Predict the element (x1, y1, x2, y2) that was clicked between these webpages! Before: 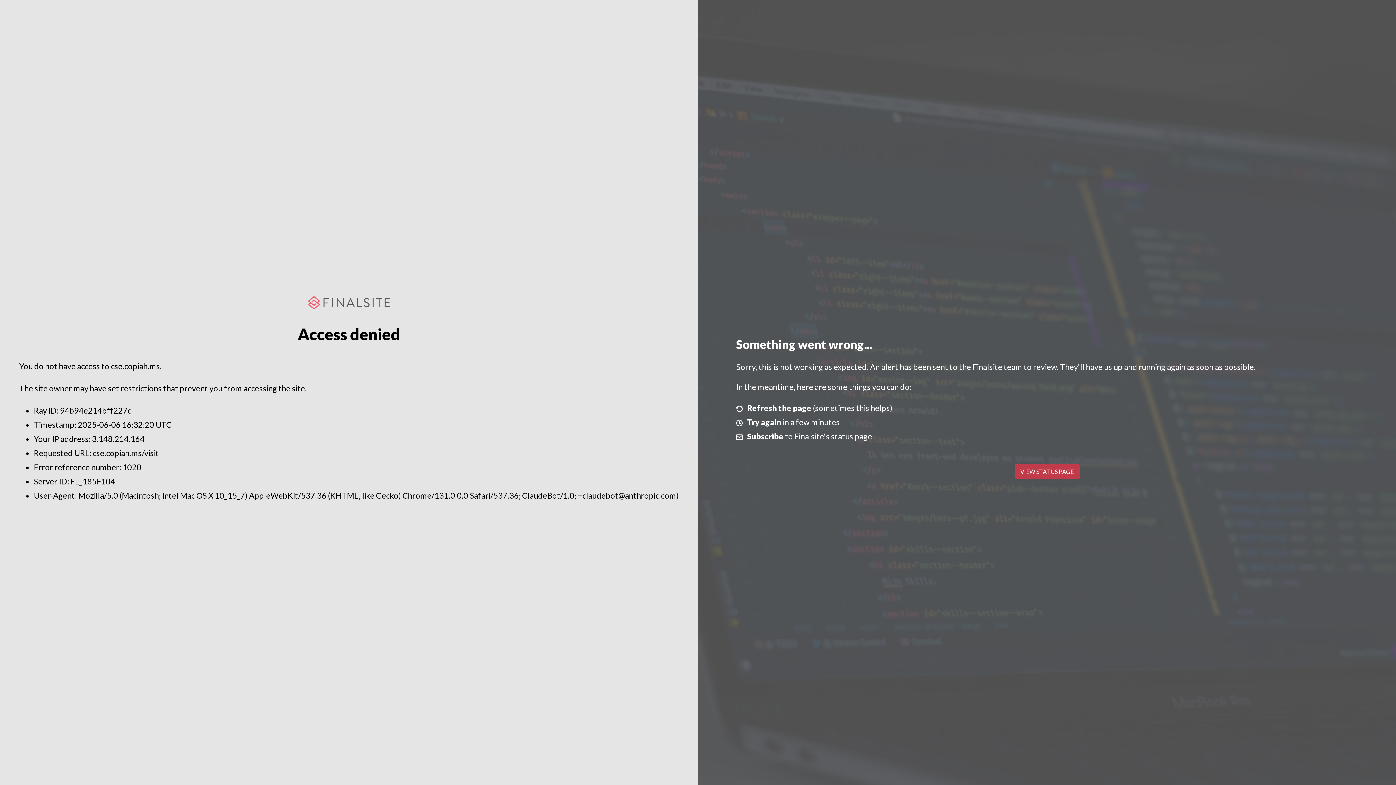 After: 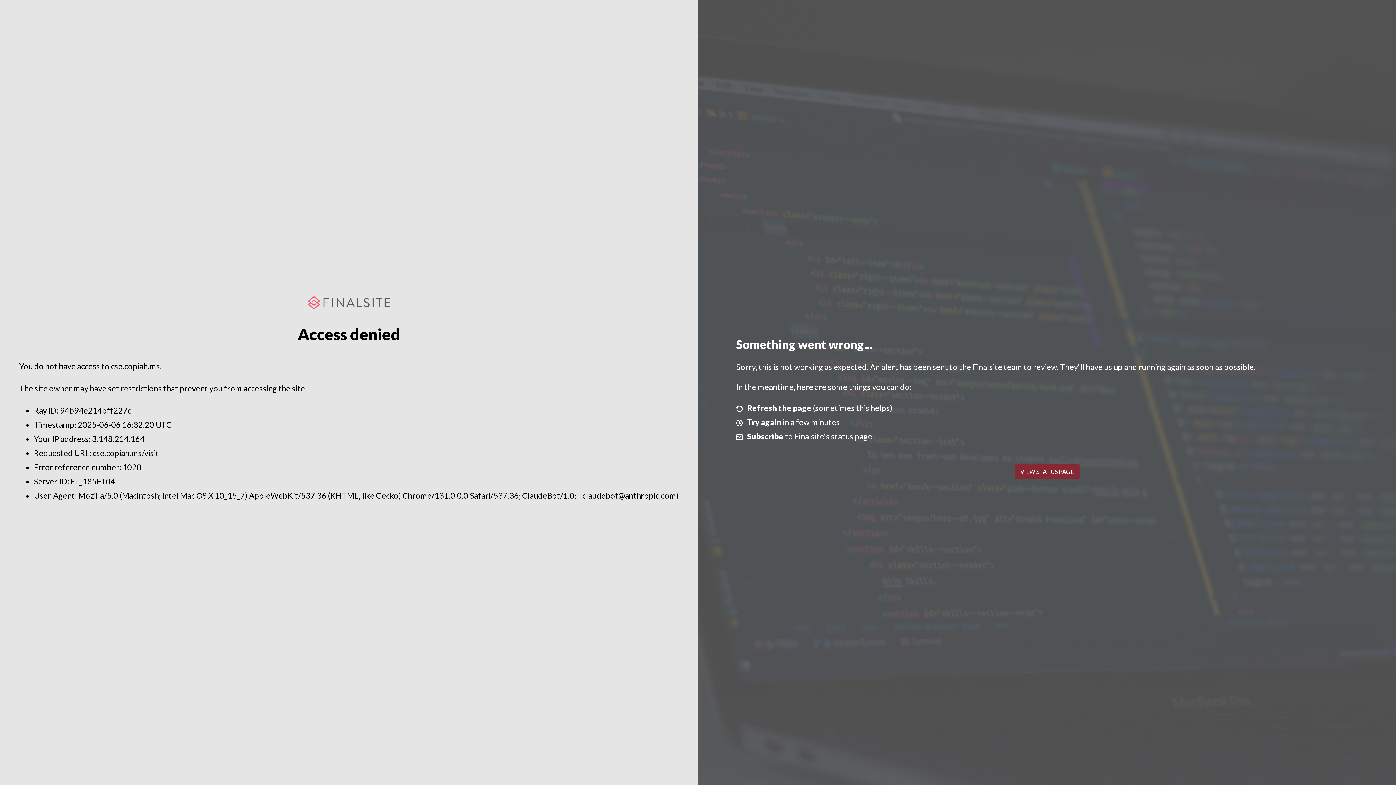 Action: label: VIEW STATUS PAGE bbox: (1014, 464, 1079, 479)